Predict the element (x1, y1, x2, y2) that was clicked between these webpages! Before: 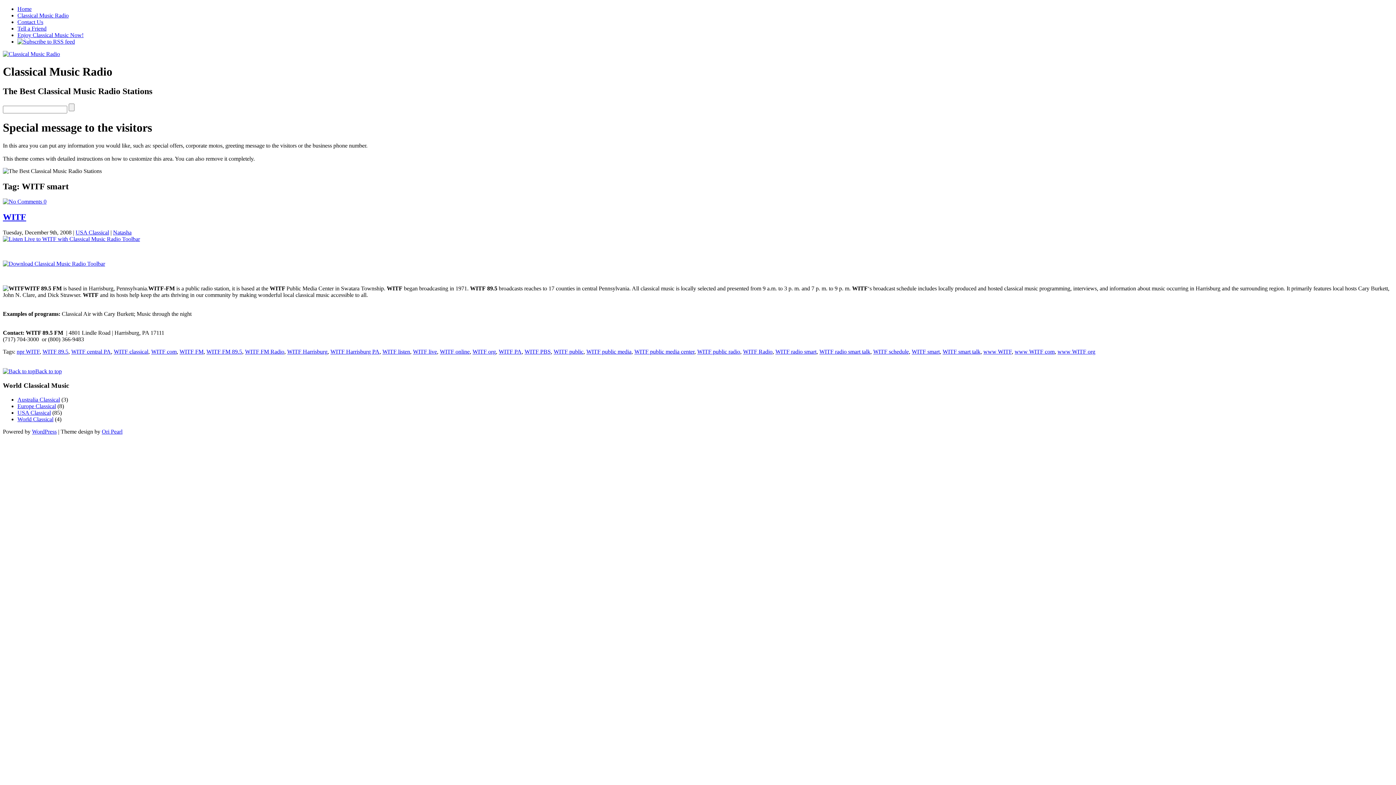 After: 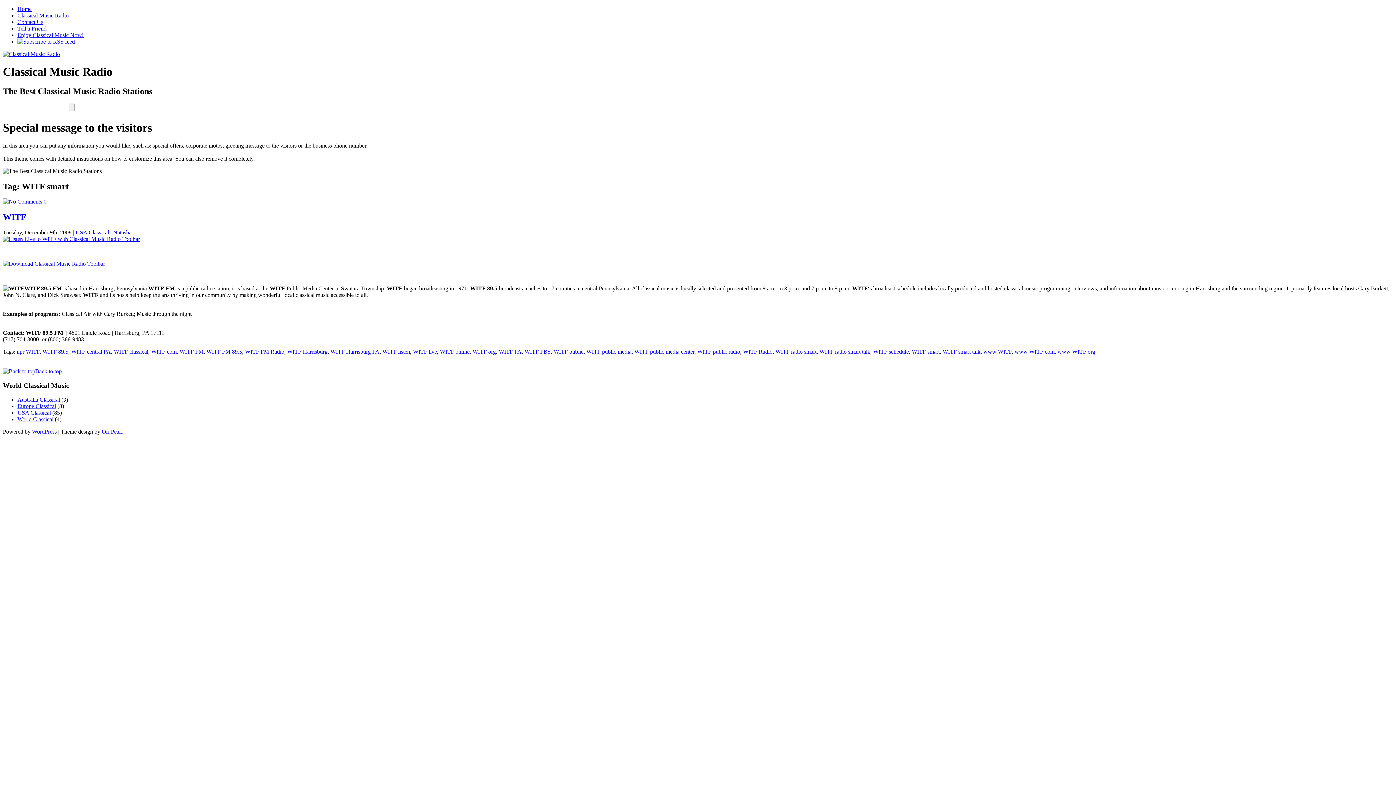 Action: bbox: (2, 368, 61, 374) label: Back to top